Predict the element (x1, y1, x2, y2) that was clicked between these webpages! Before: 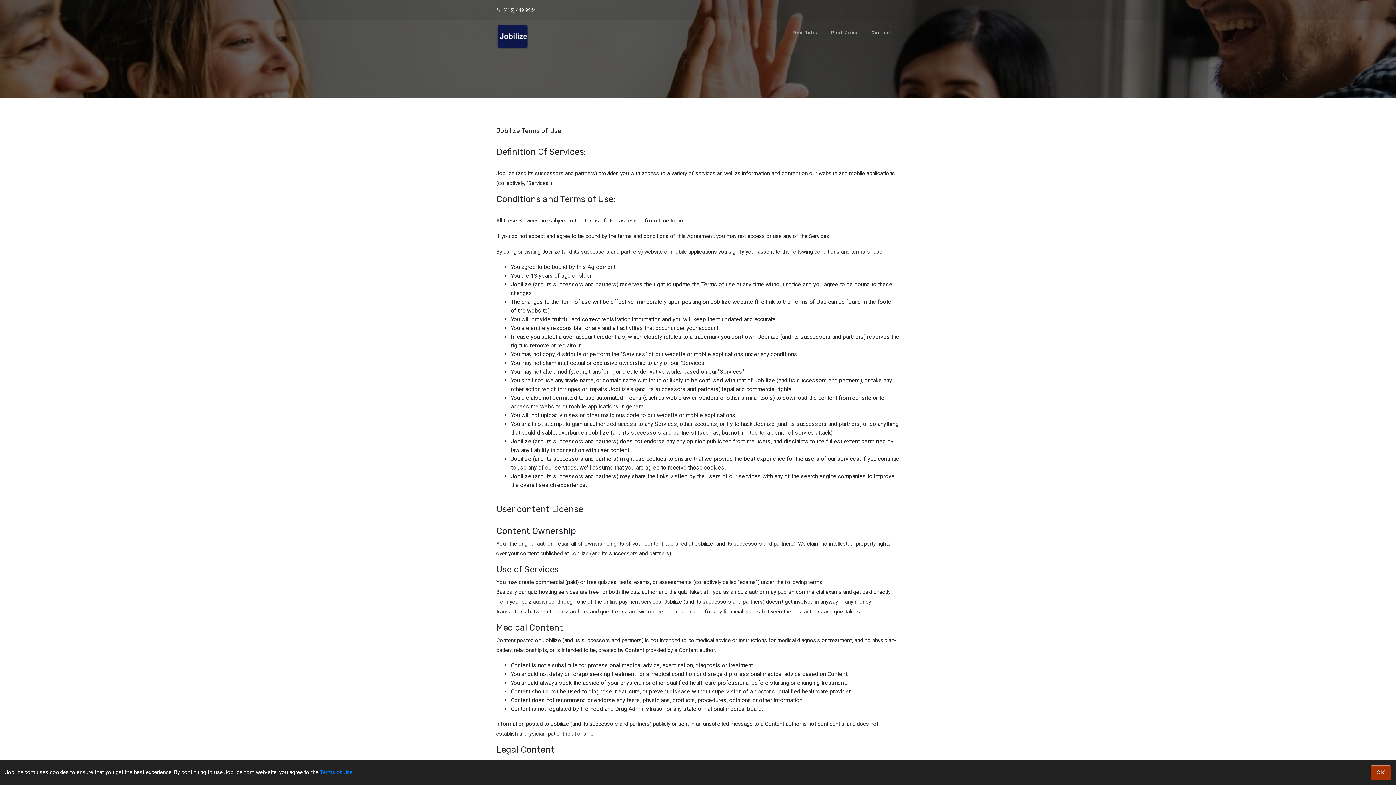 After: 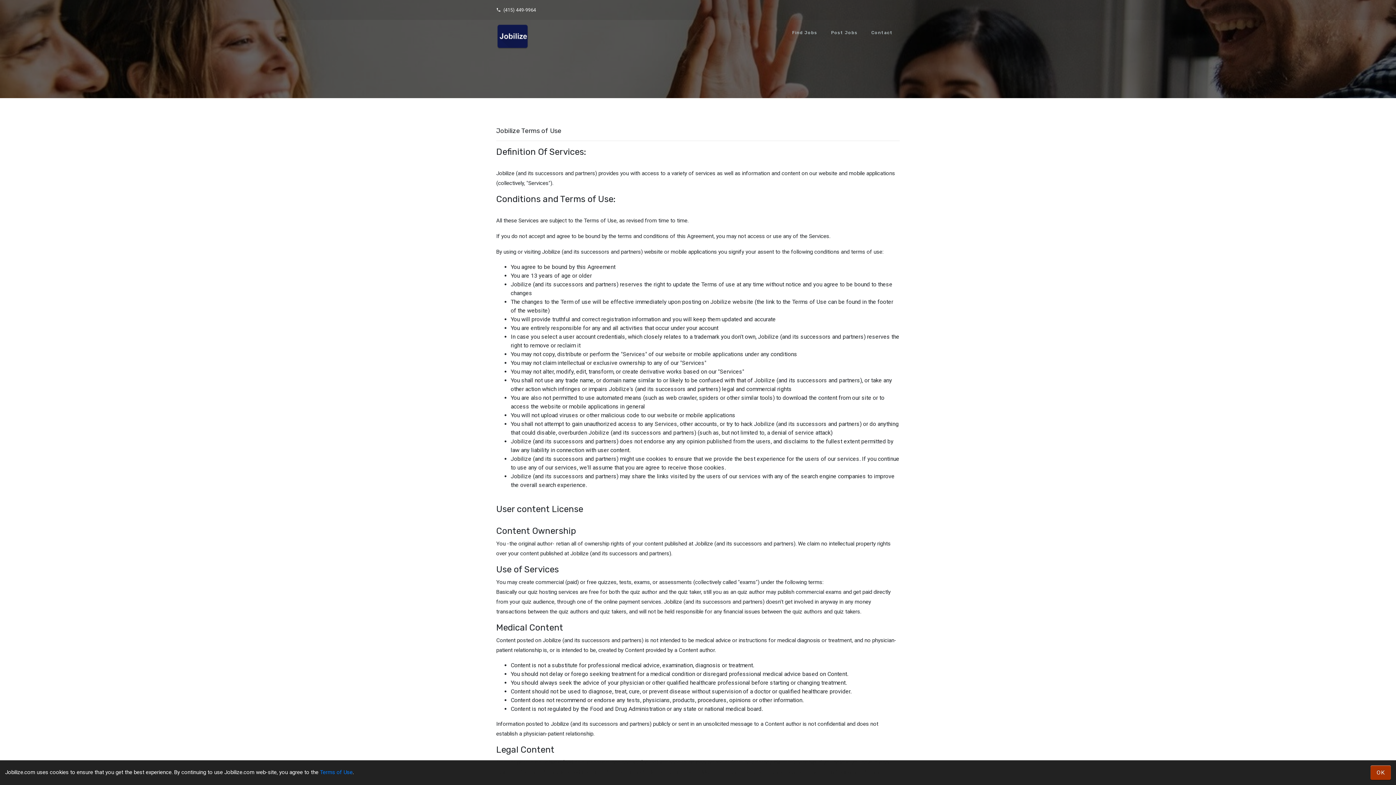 Action: label: Terms of Use bbox: (320, 769, 352, 776)